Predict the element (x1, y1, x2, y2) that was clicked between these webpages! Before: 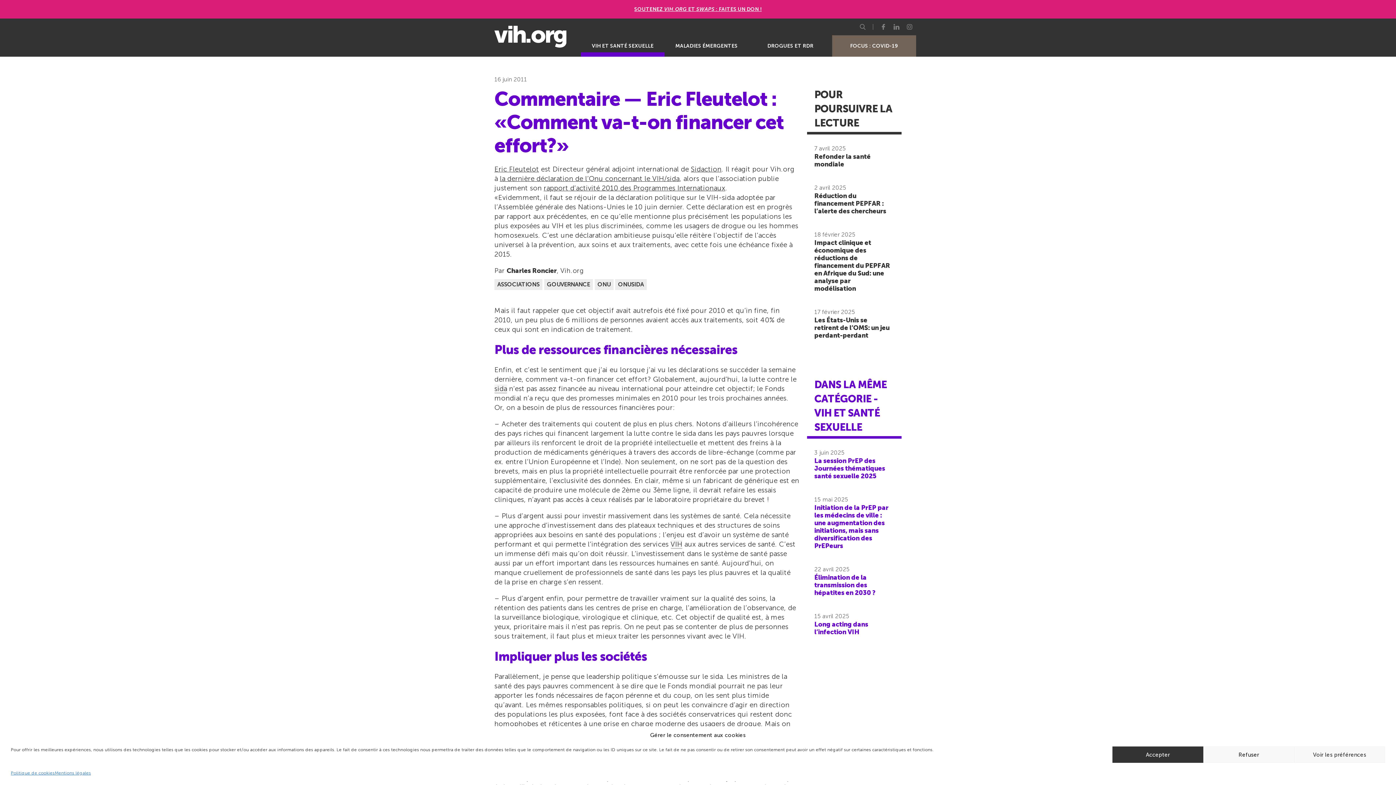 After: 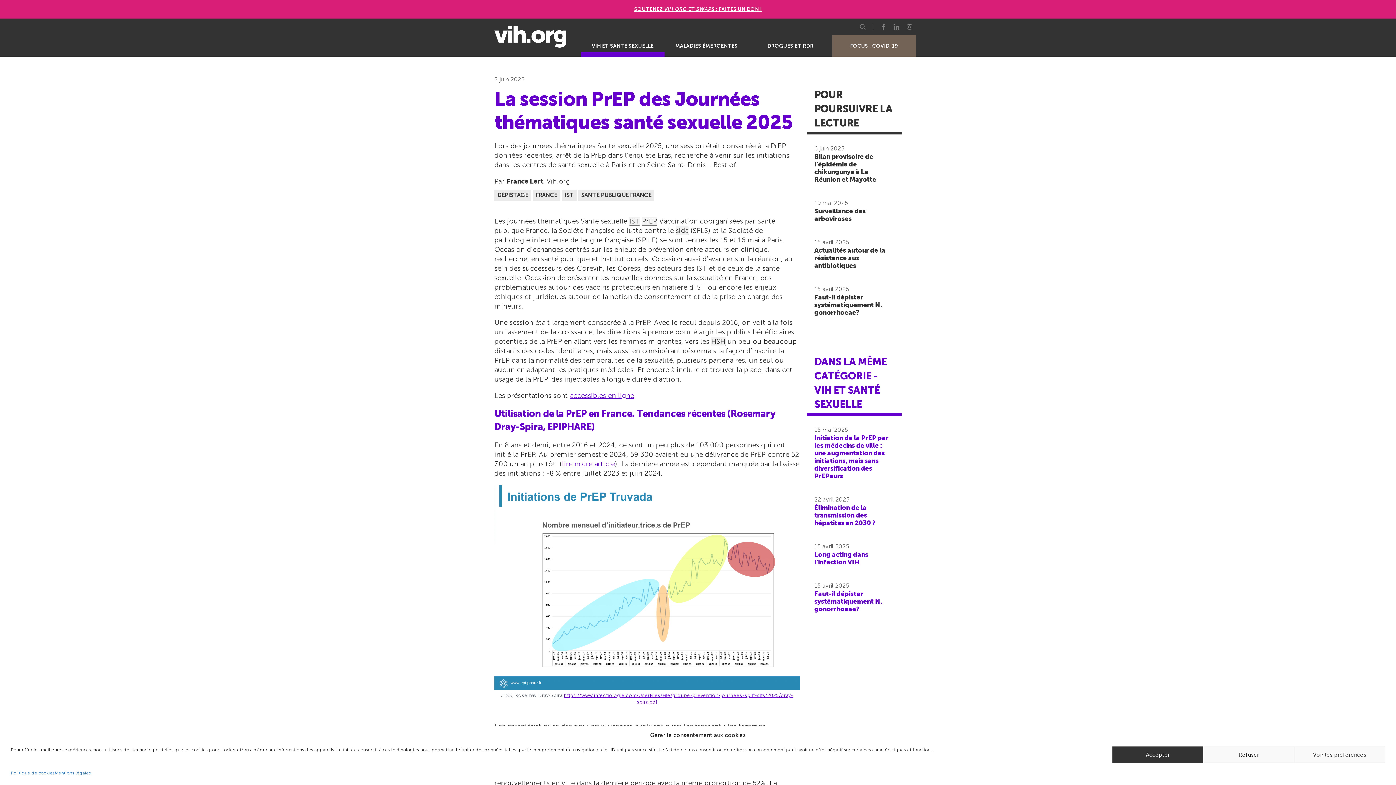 Action: label: La session PrEP des Journées thématiques santé sexuelle 2025 bbox: (814, 457, 885, 480)